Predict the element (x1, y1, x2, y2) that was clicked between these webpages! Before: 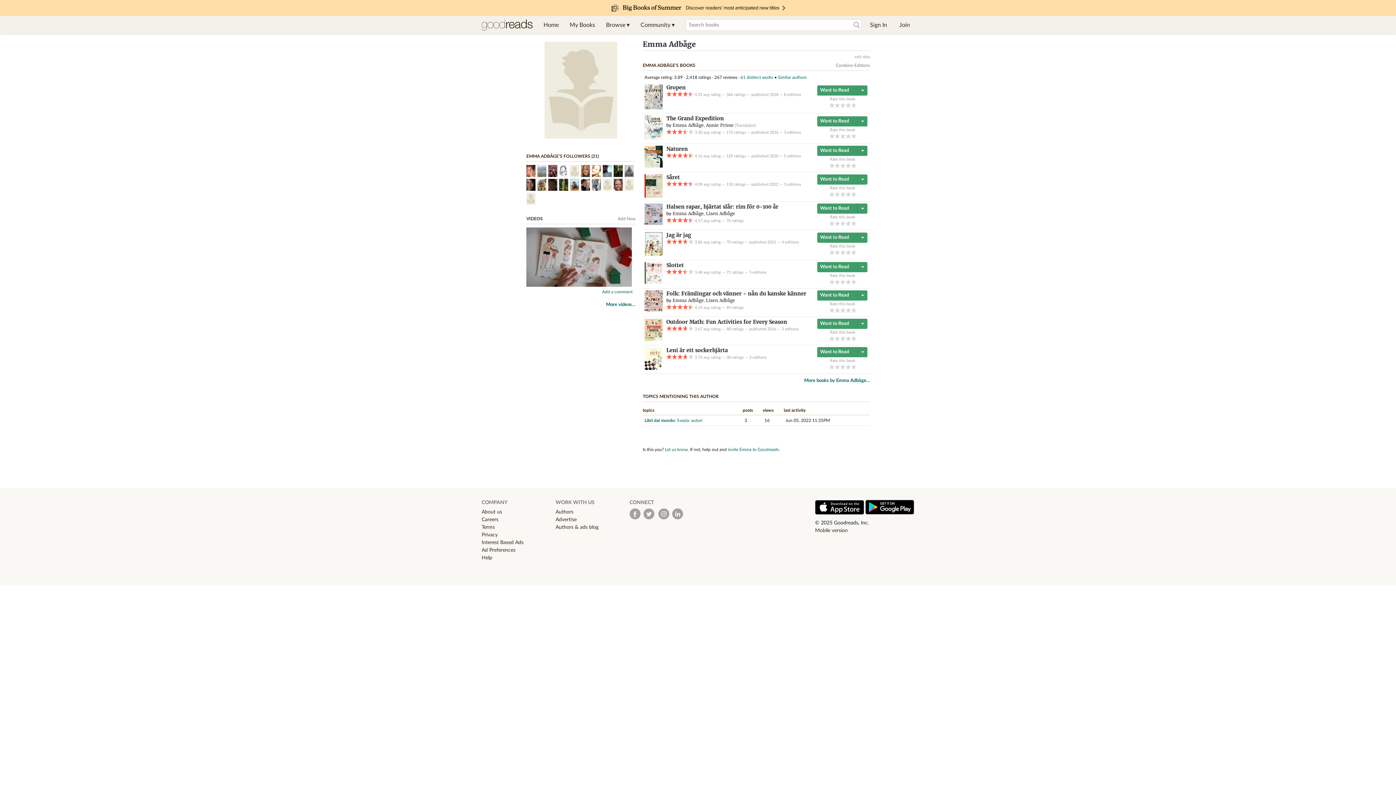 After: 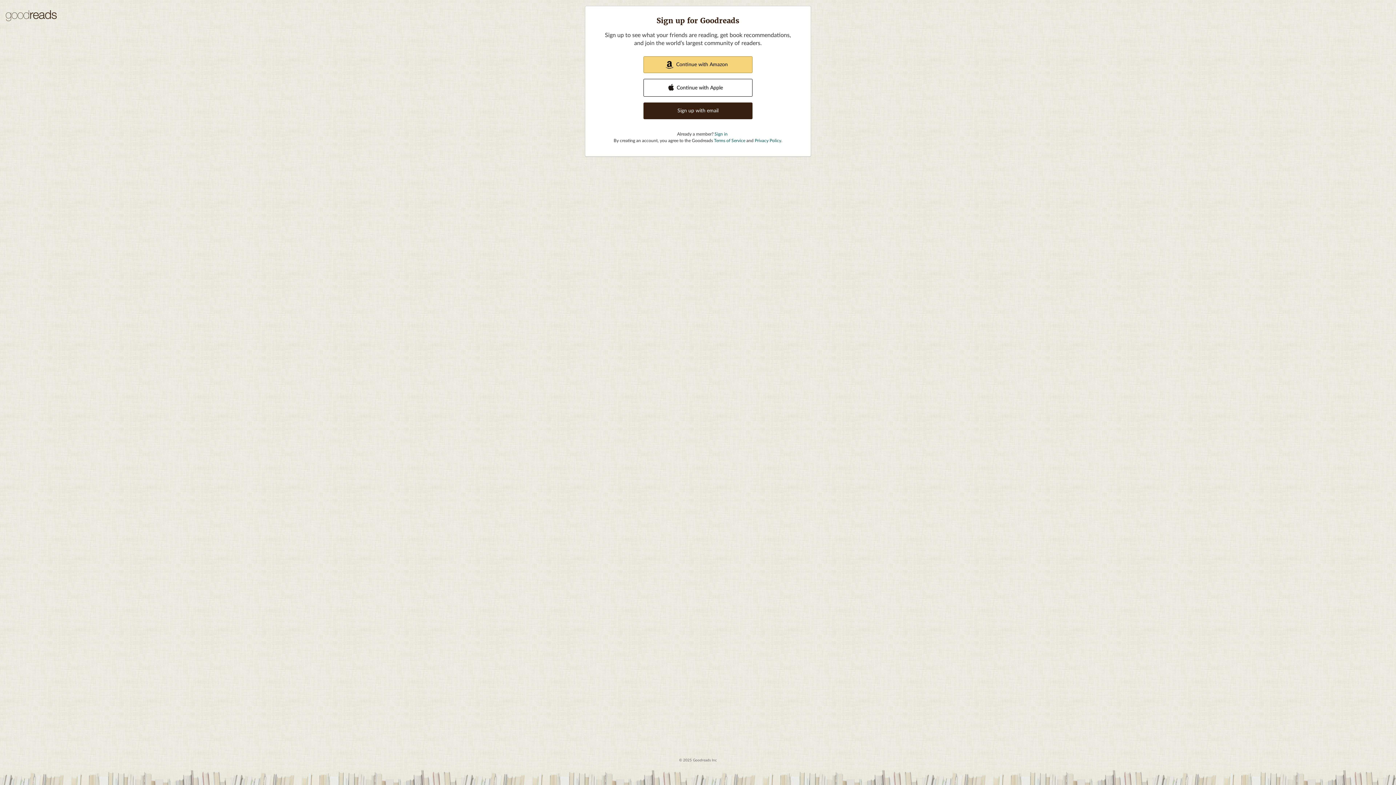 Action: bbox: (836, 63, 870, 67) label: Combine Editions